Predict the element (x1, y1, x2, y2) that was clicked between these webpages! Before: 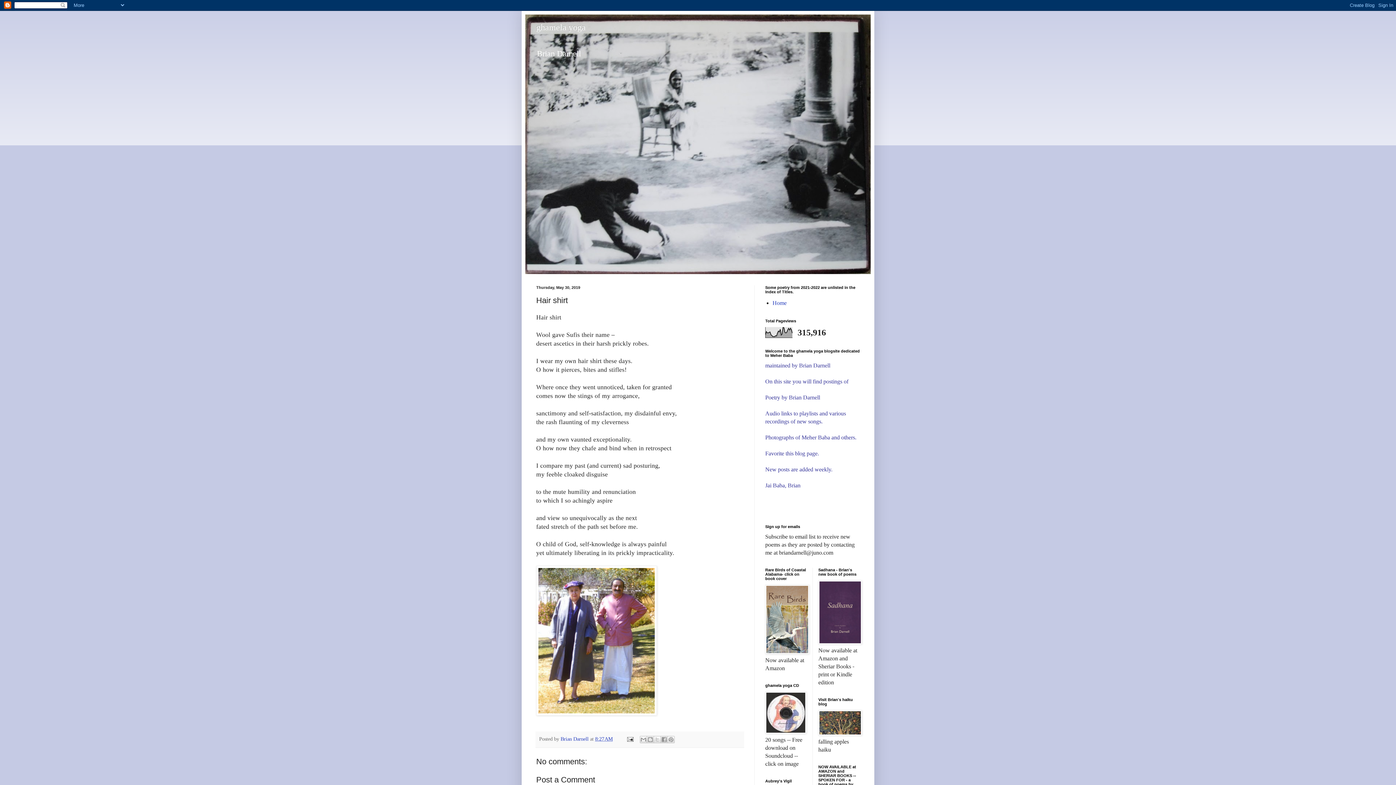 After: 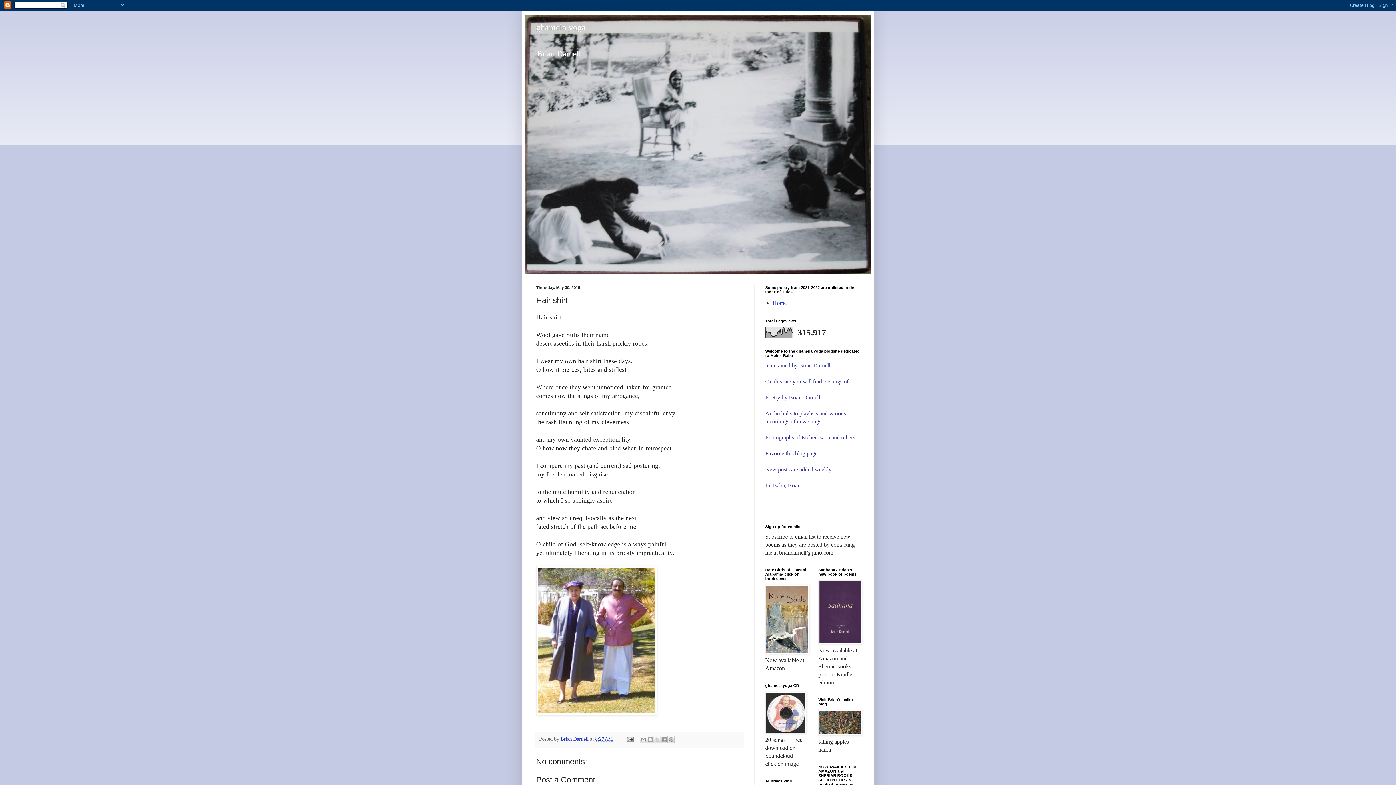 Action: label: 8:27 AM bbox: (595, 736, 612, 742)